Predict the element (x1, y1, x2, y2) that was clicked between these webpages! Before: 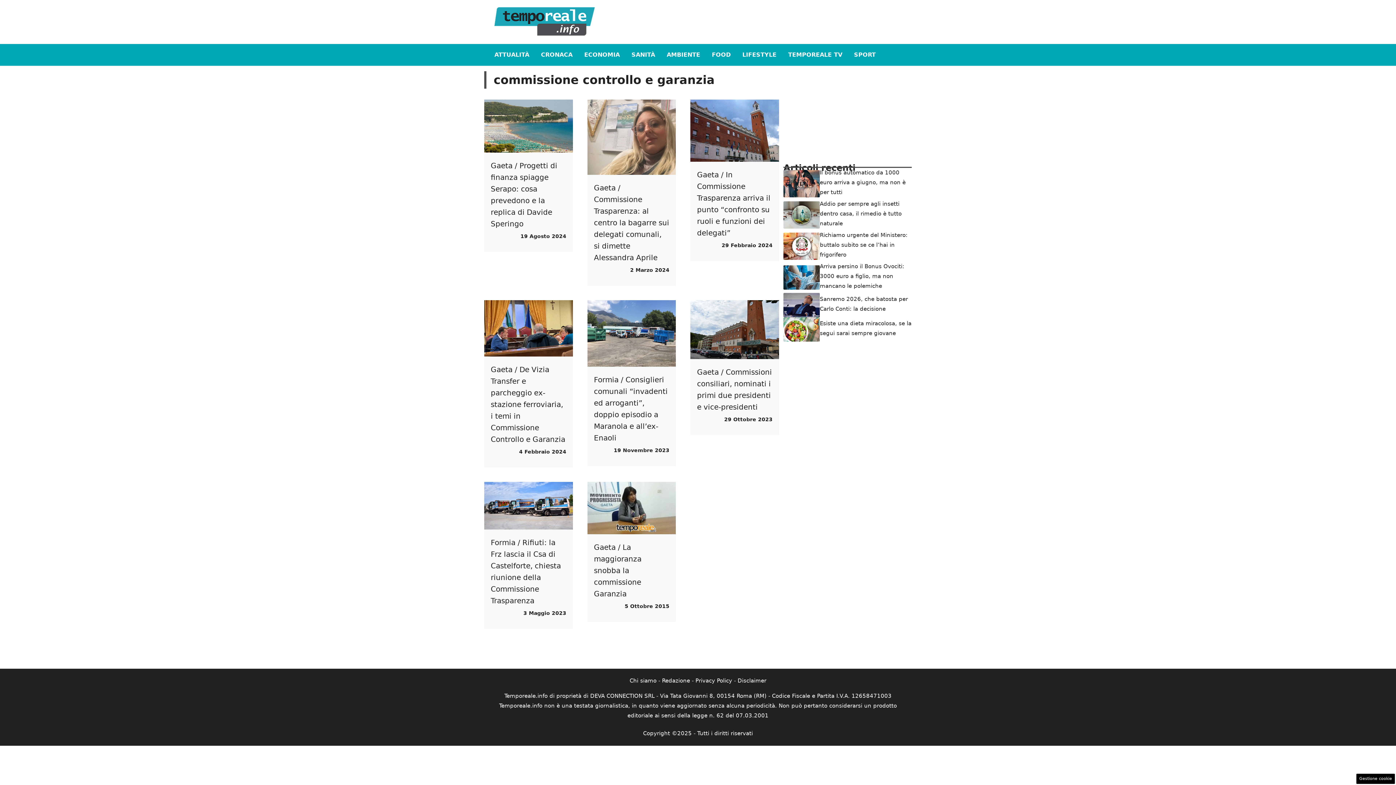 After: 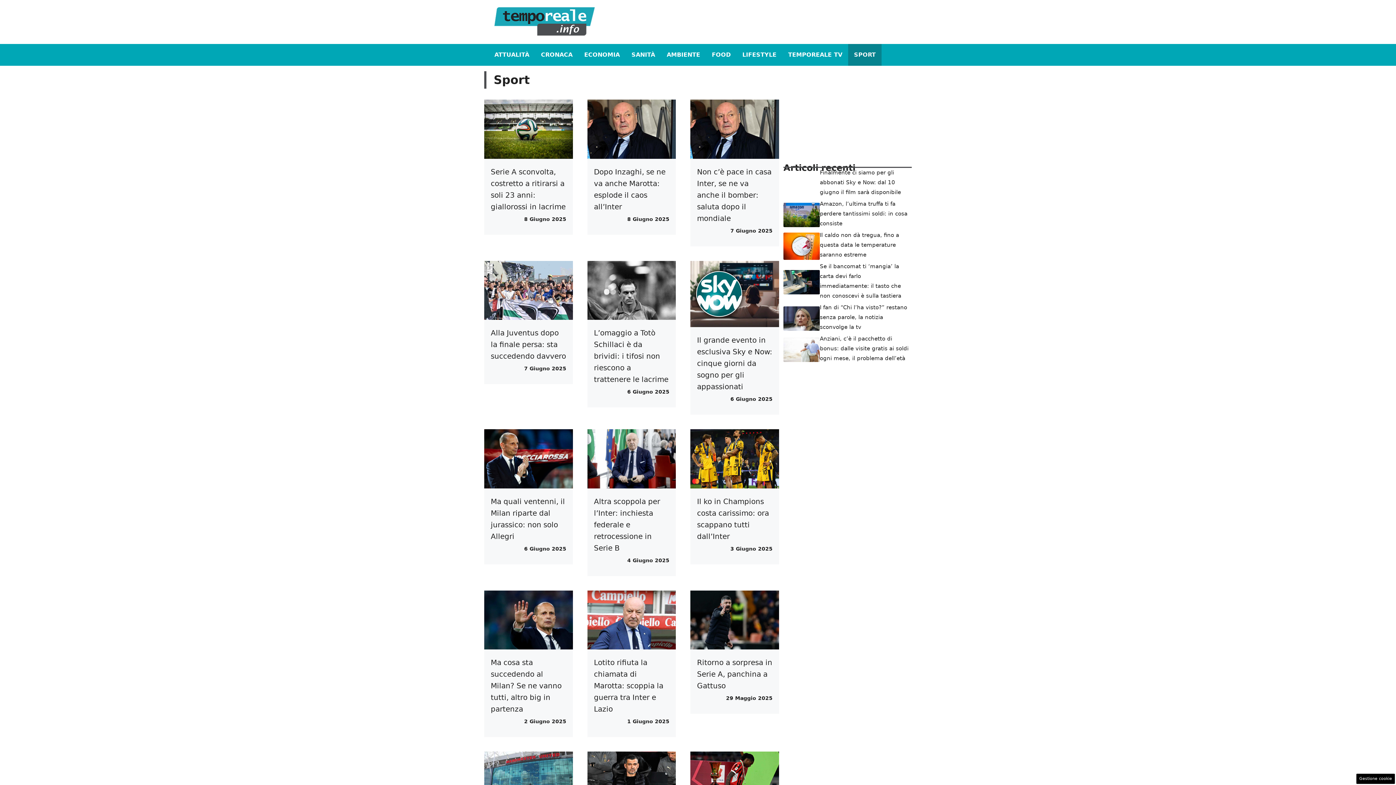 Action: bbox: (848, 44, 881, 65) label: SPORT